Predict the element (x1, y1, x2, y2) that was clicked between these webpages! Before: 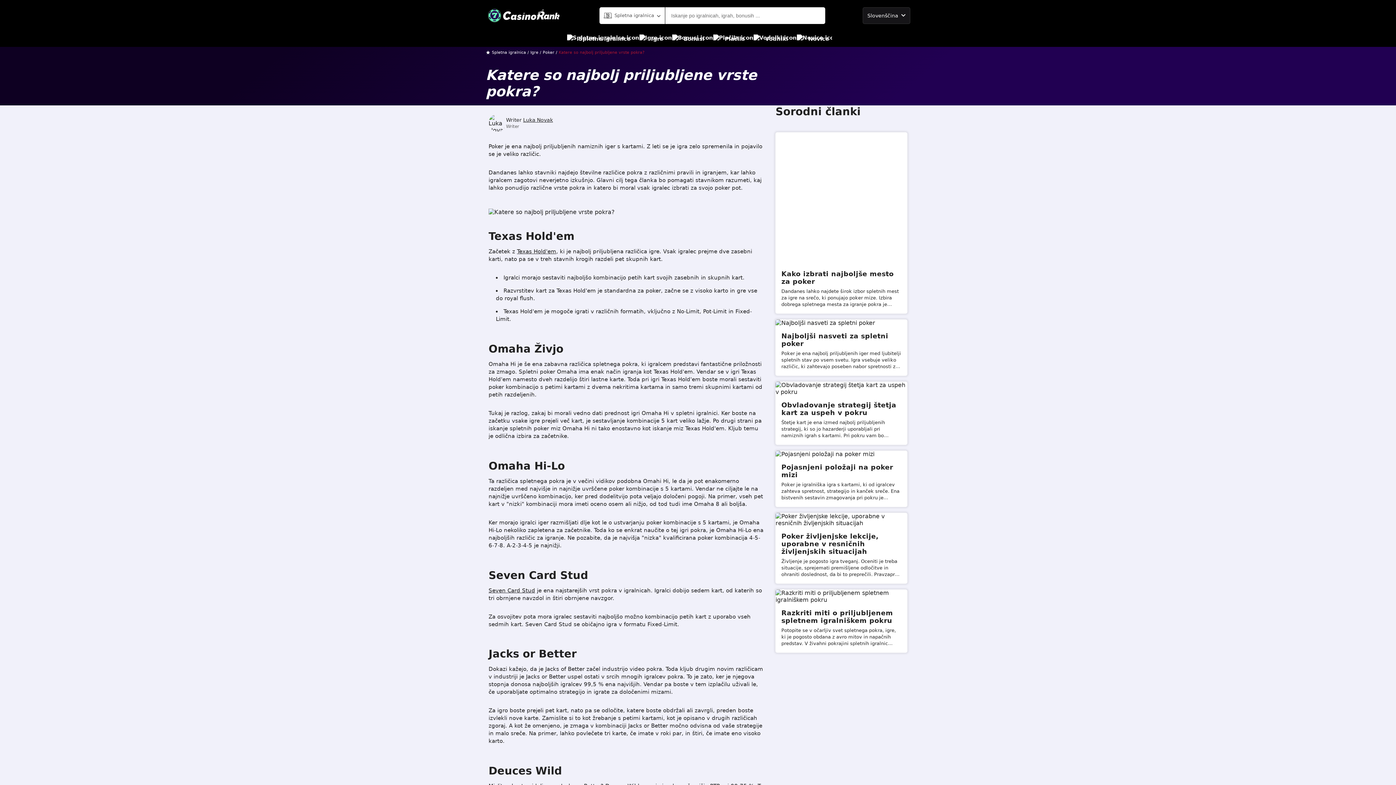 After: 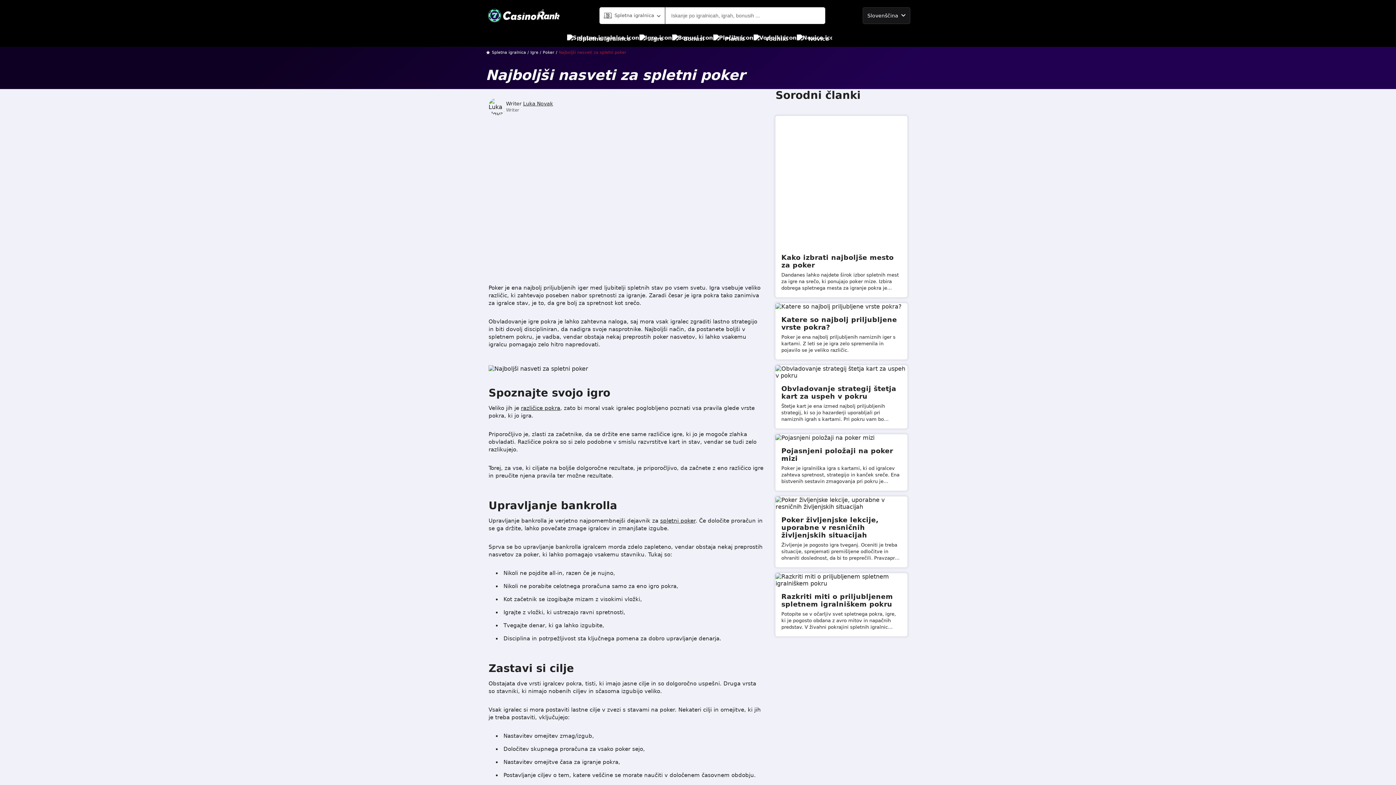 Action: label: Najboljši nasveti za spletni poker bbox: (781, 332, 901, 347)